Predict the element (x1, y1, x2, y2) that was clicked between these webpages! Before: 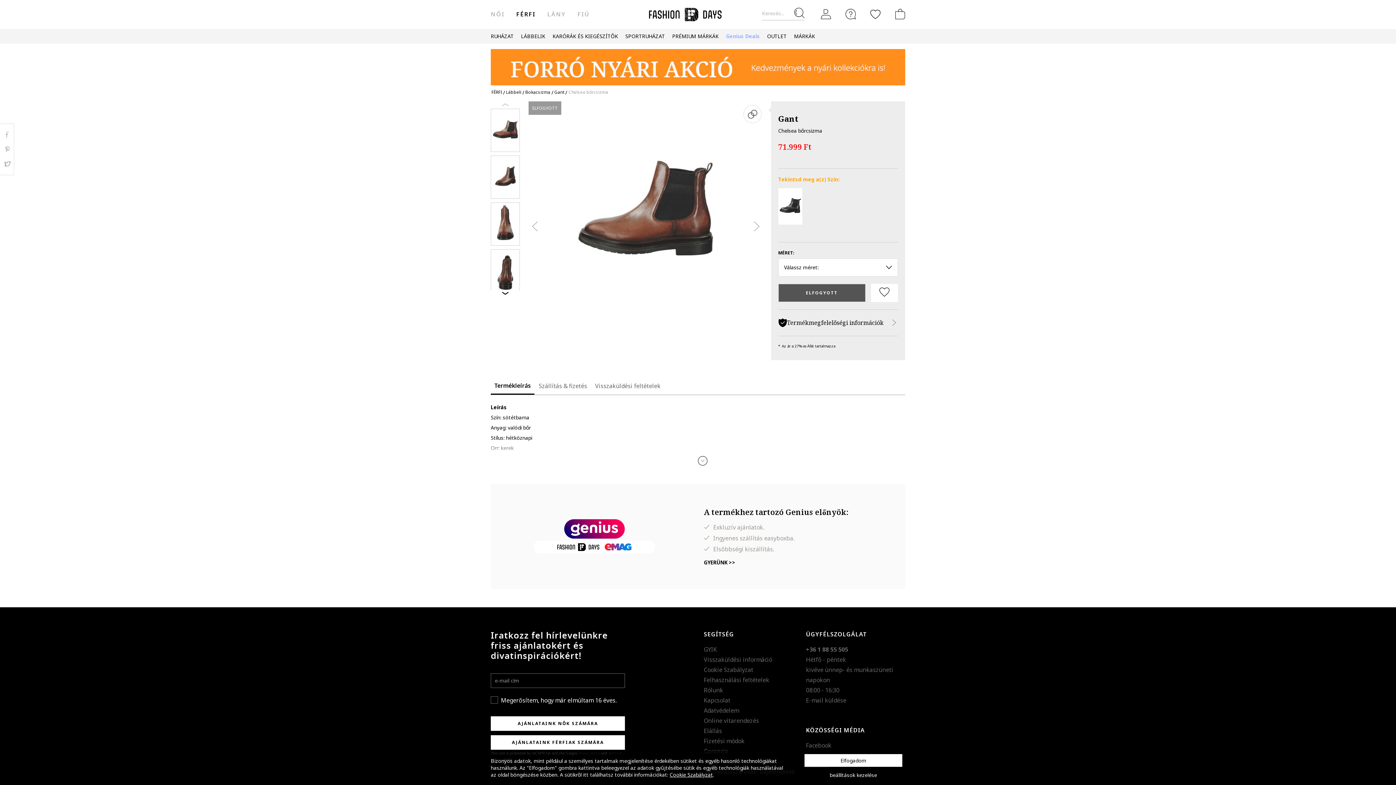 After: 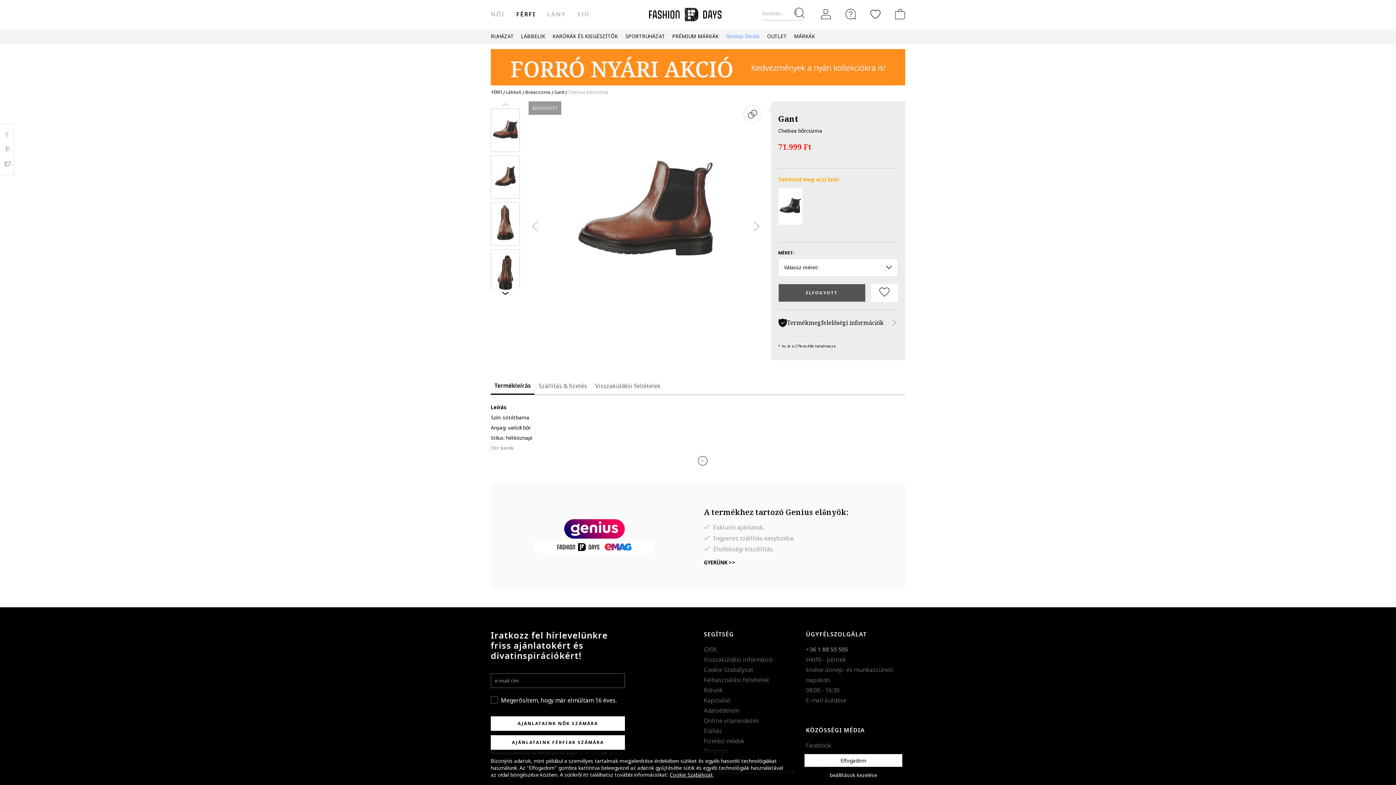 Action: bbox: (0, 131, 14, 138) label: Facebook